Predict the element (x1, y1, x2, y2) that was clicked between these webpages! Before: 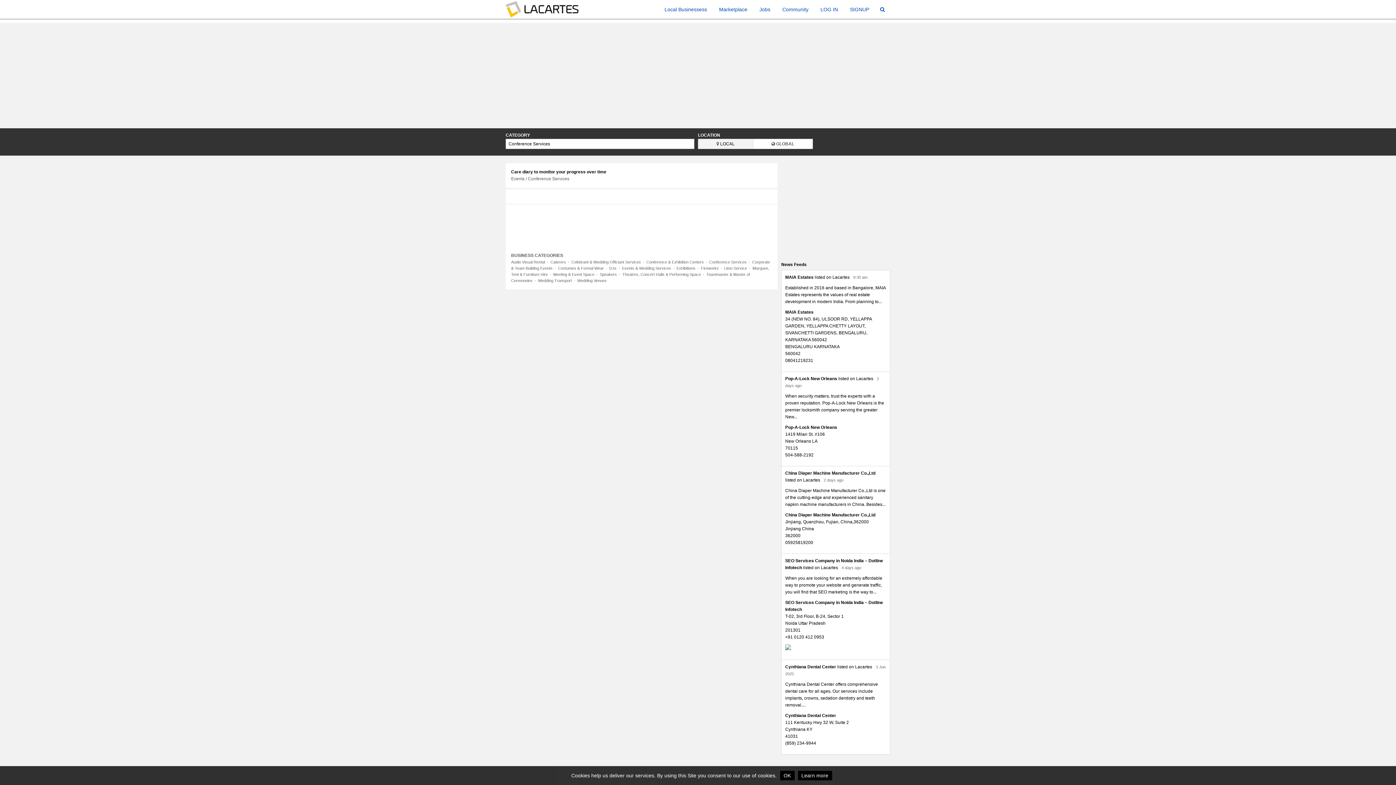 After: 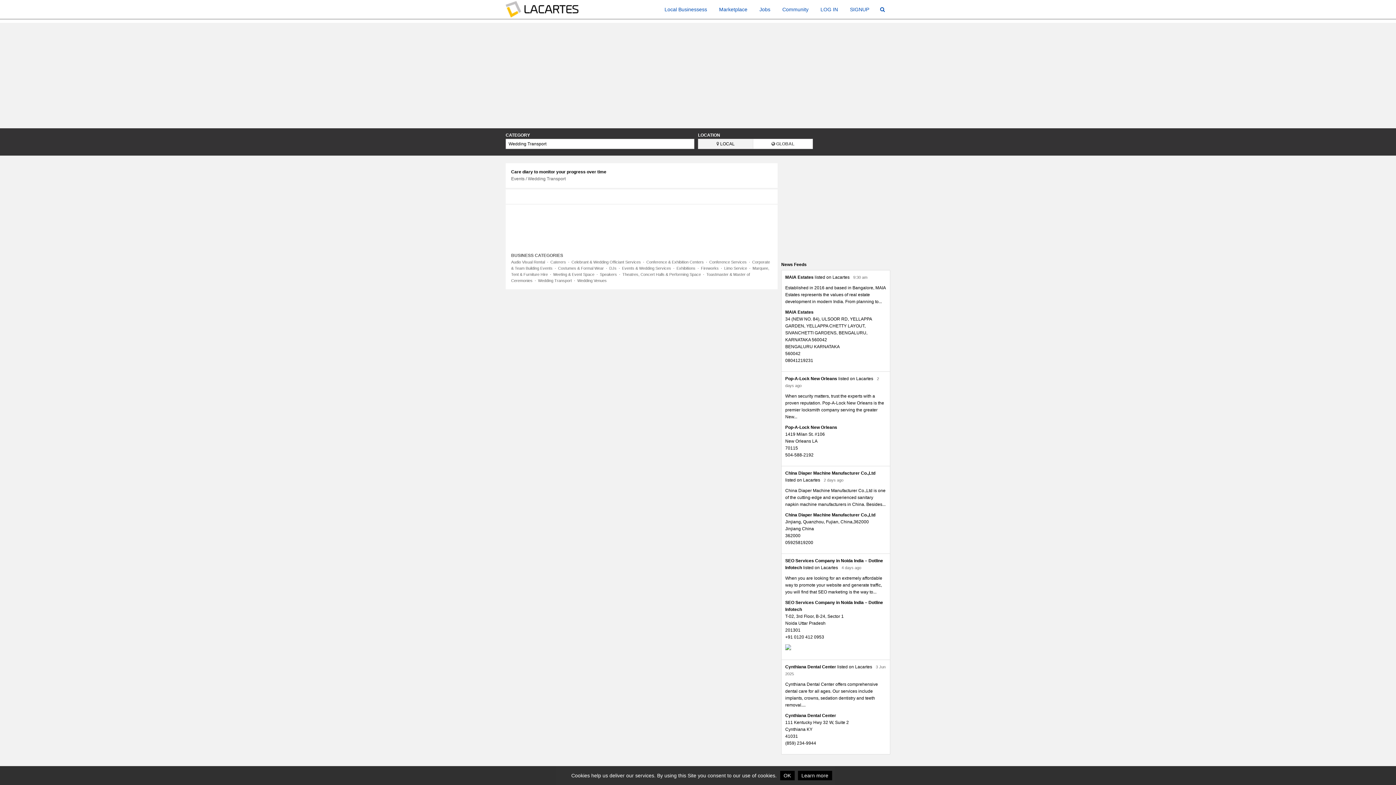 Action: bbox: (538, 278, 572, 282) label: Wedding Transport